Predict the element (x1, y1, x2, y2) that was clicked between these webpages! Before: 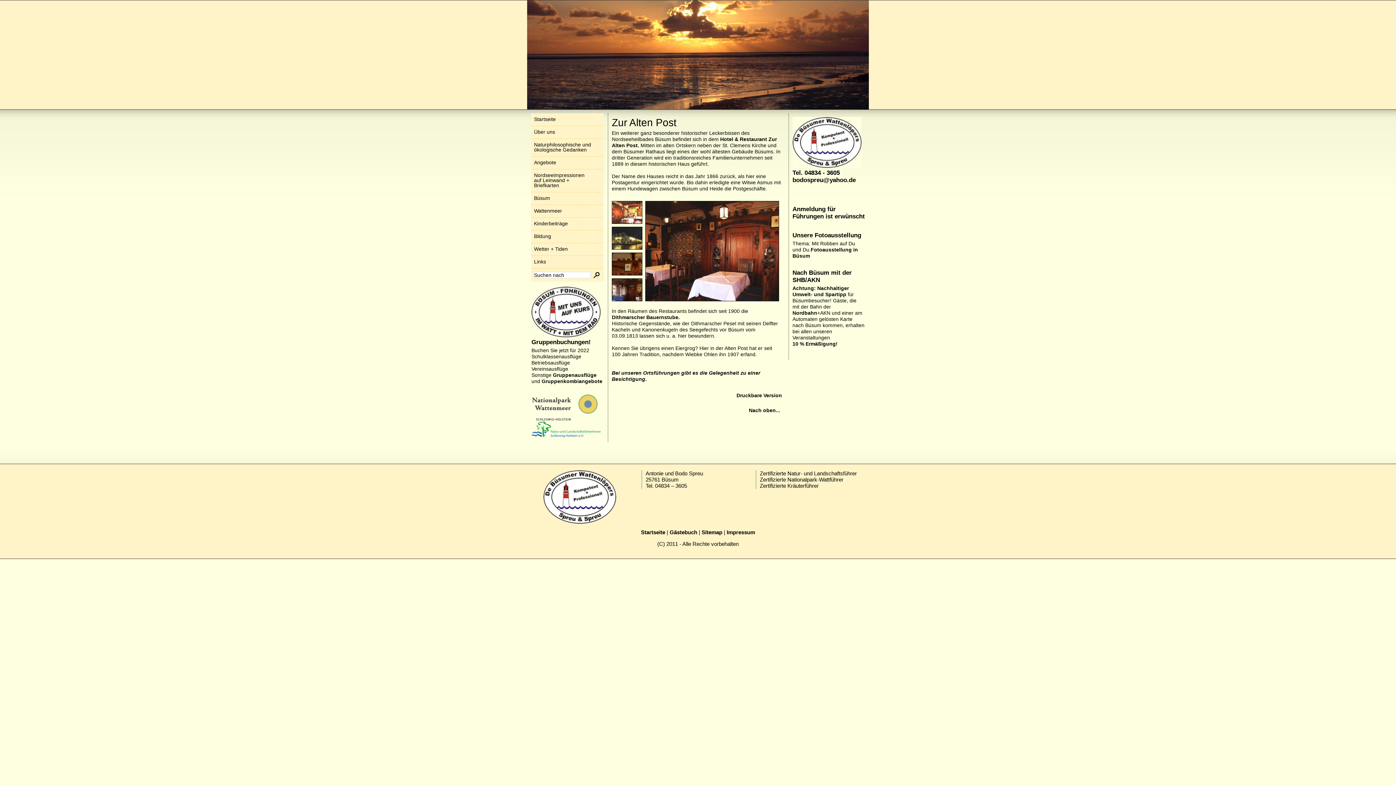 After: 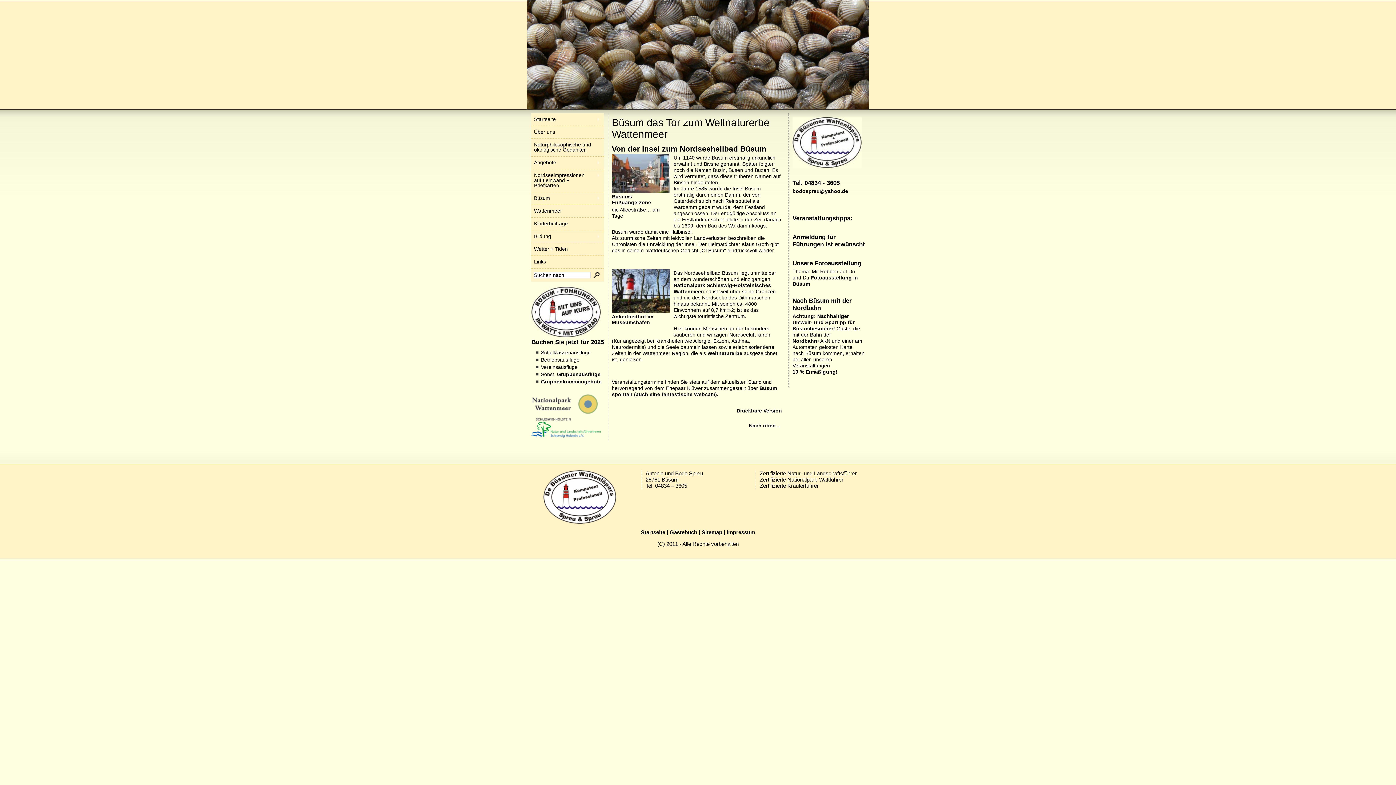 Action: bbox: (531, 192, 604, 205) label: Büsum
»